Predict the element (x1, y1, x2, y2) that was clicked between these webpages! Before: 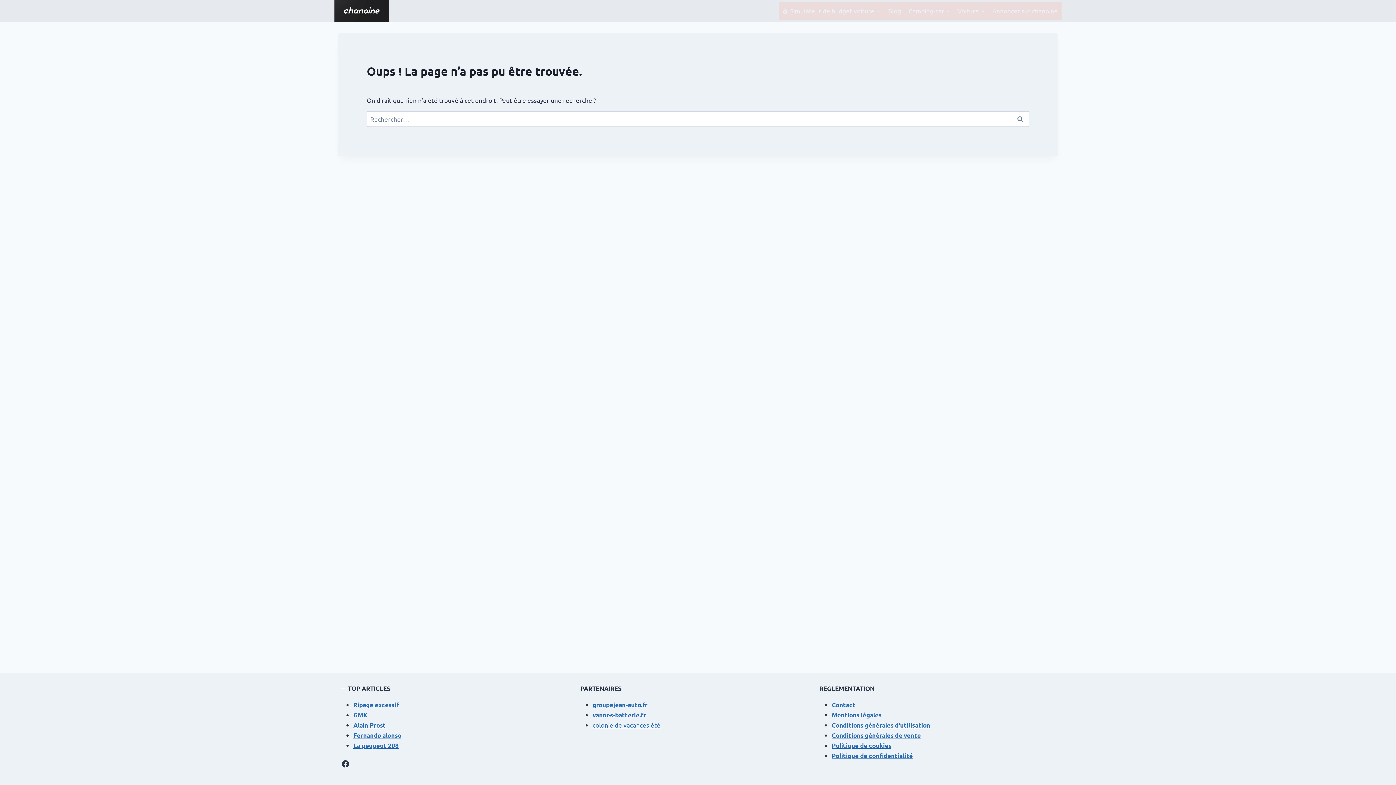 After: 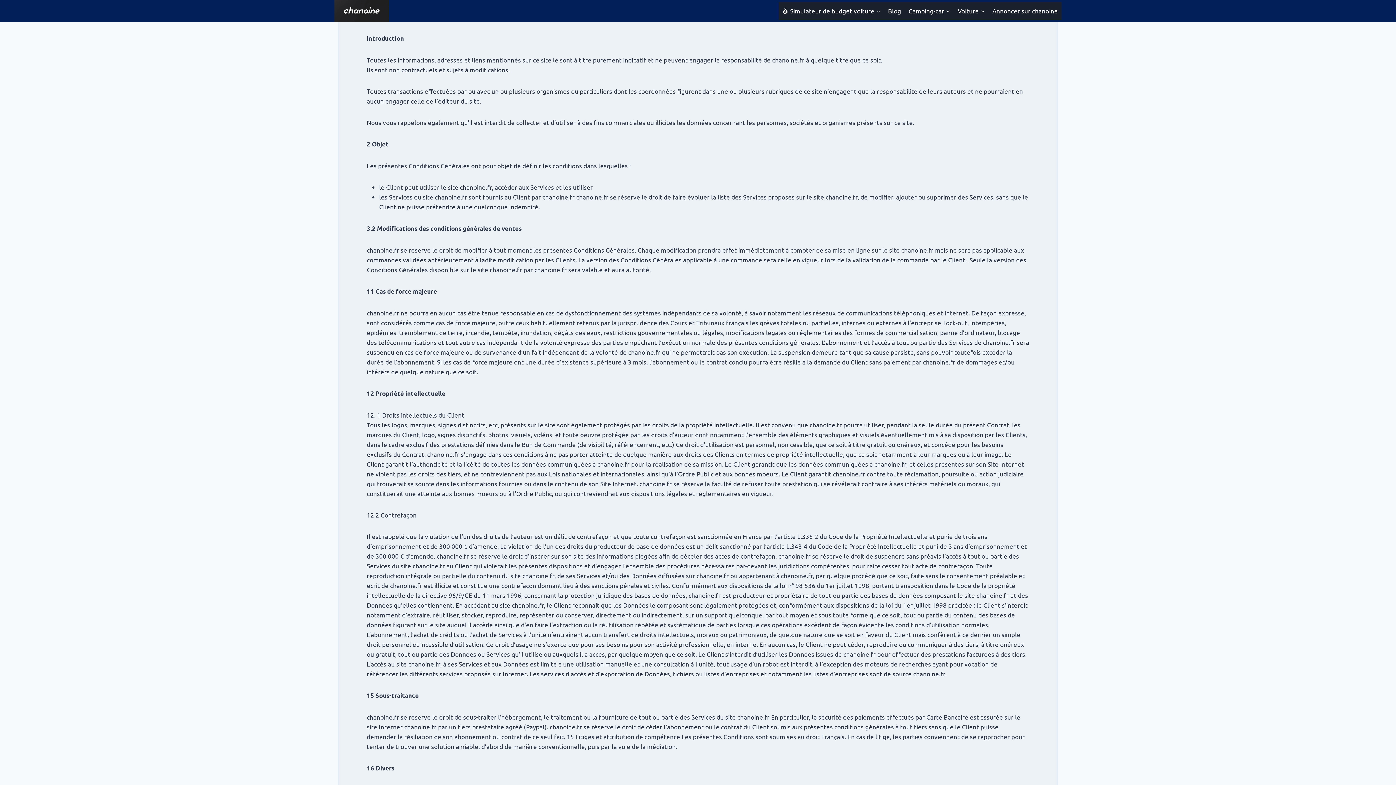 Action: label: Conditions générales de vente bbox: (832, 731, 921, 739)